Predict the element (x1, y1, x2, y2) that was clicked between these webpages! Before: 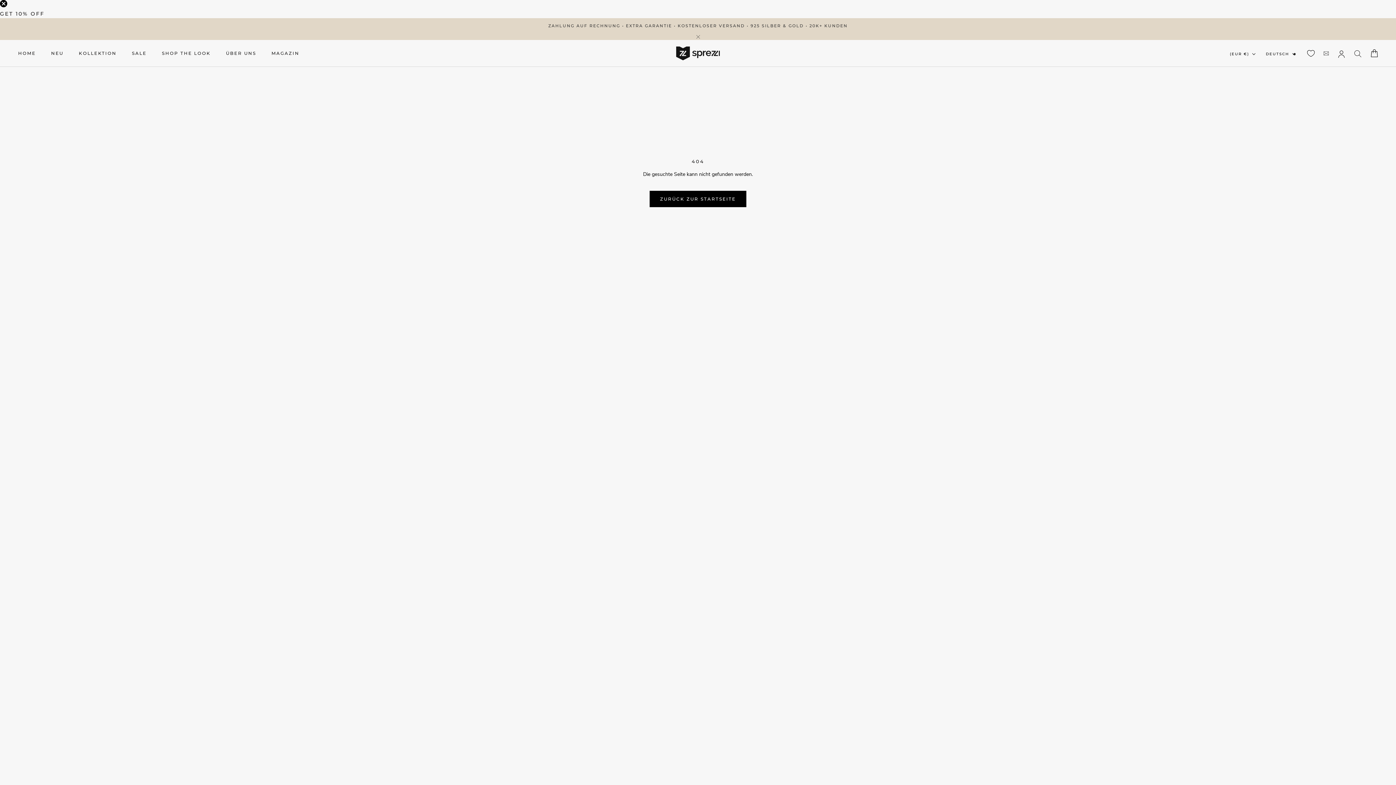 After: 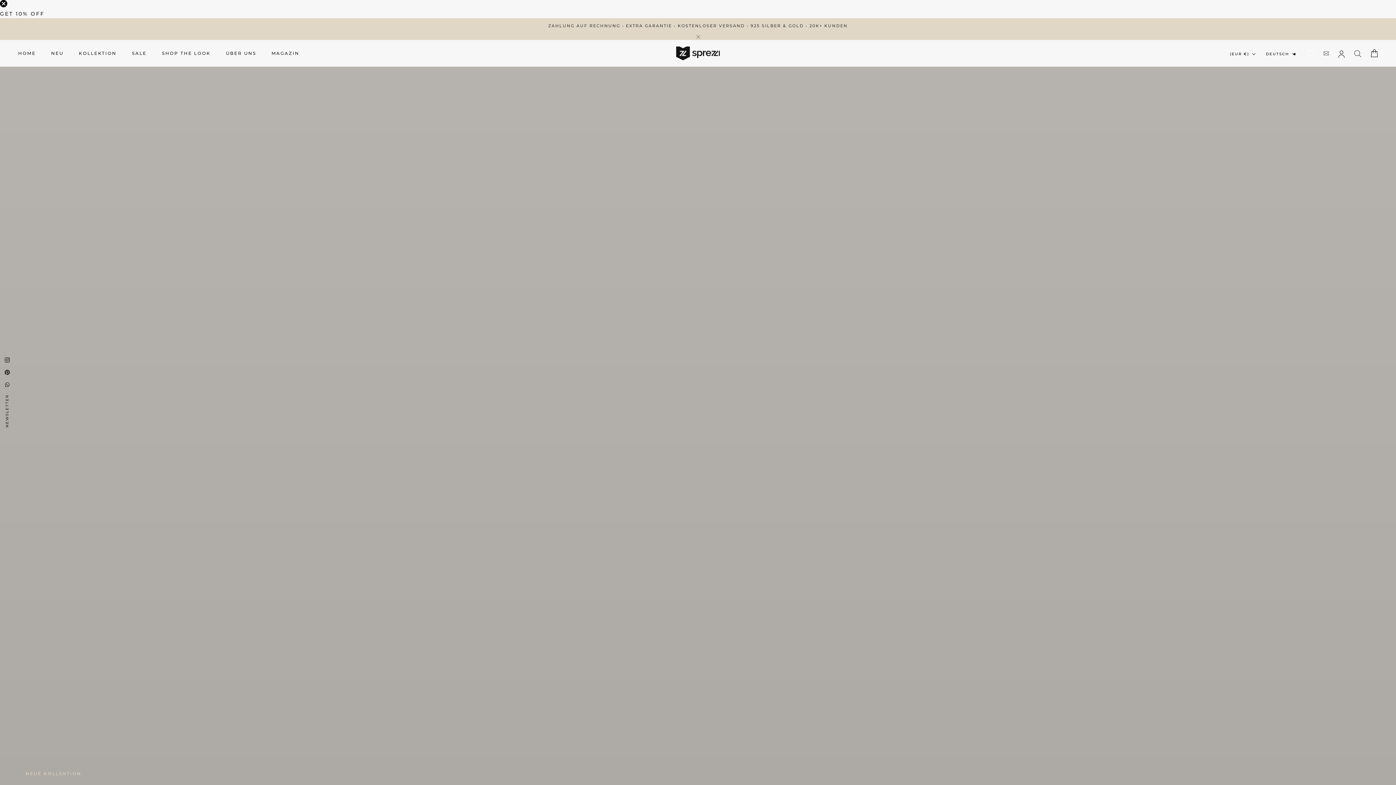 Action: bbox: (649, 190, 746, 207) label: ZURÜCK ZUR STARTSEITE